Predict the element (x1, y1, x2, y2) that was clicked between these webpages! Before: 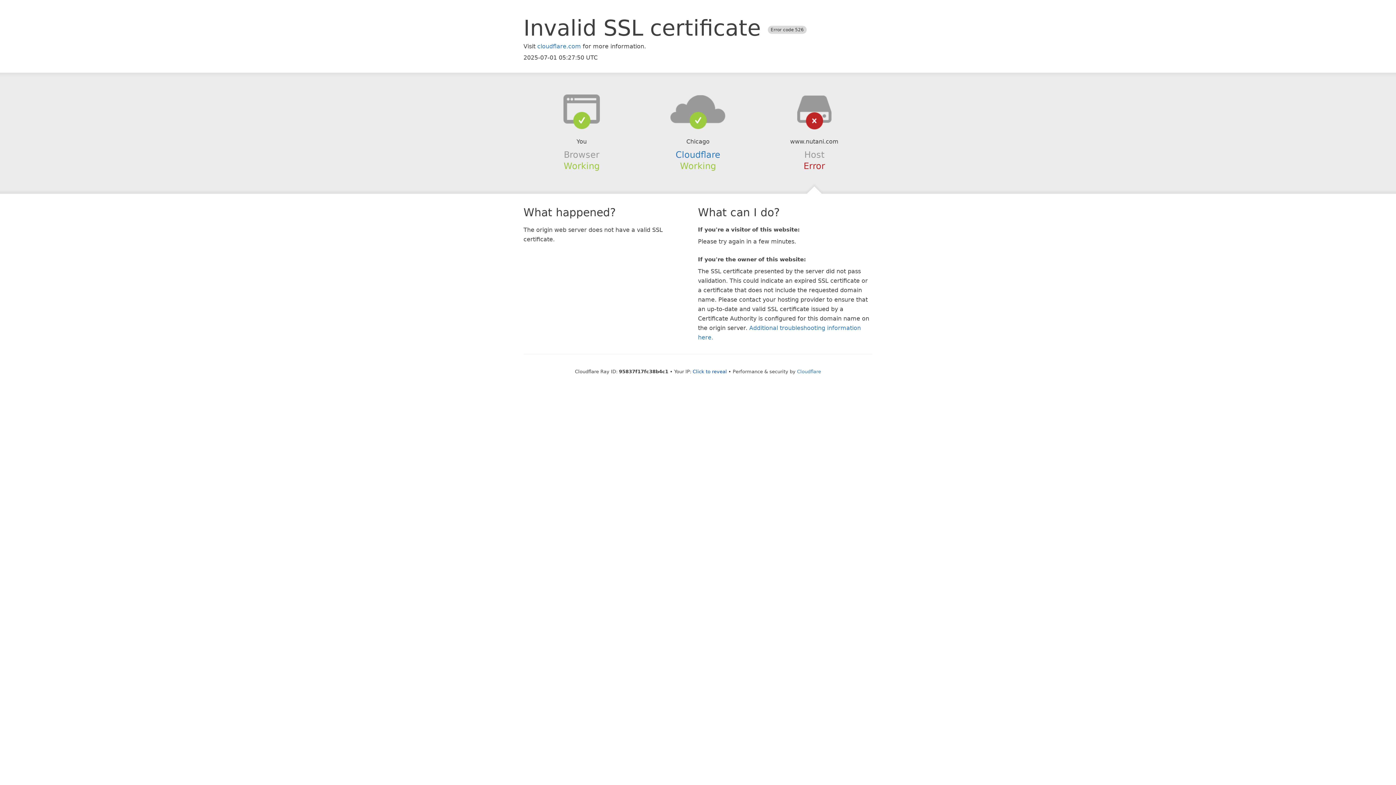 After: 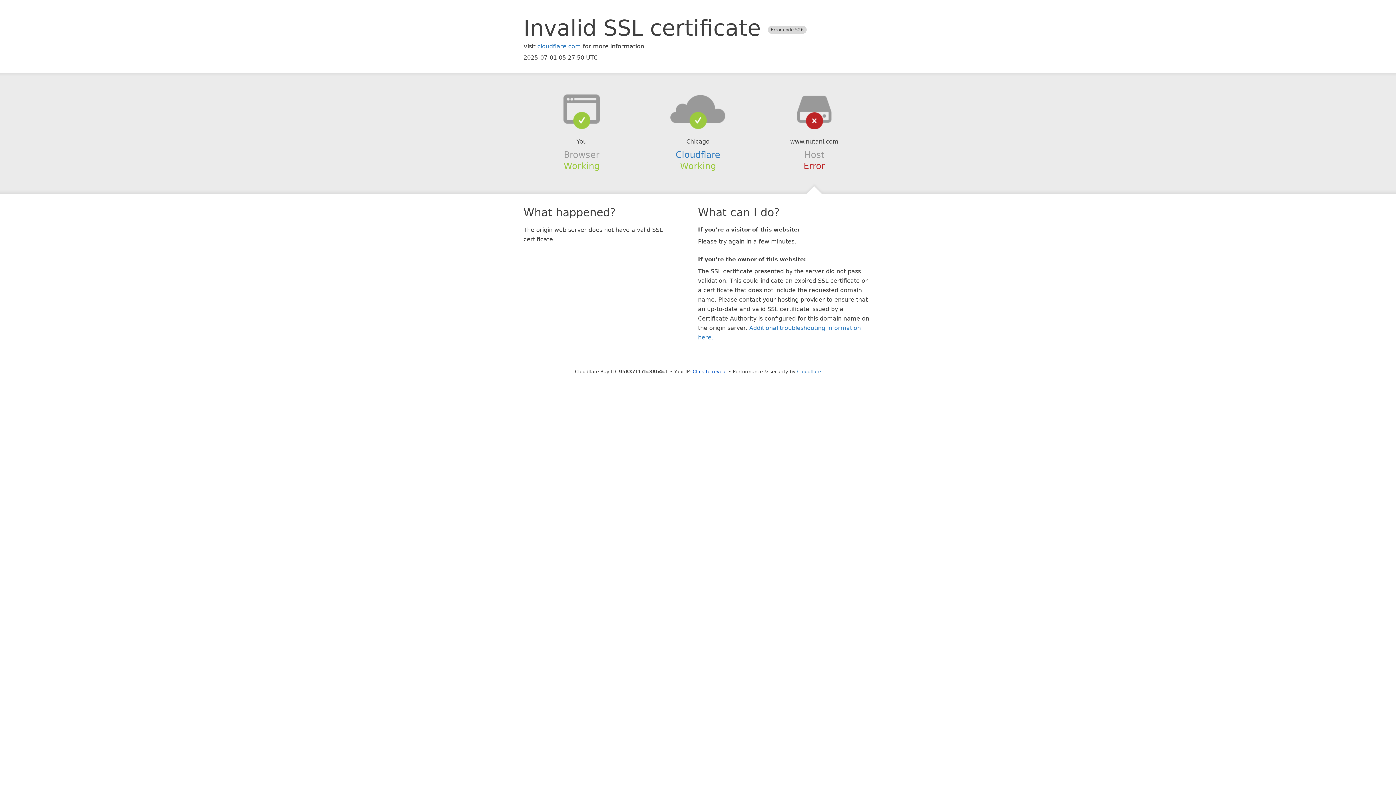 Action: bbox: (639, 94, 756, 123)